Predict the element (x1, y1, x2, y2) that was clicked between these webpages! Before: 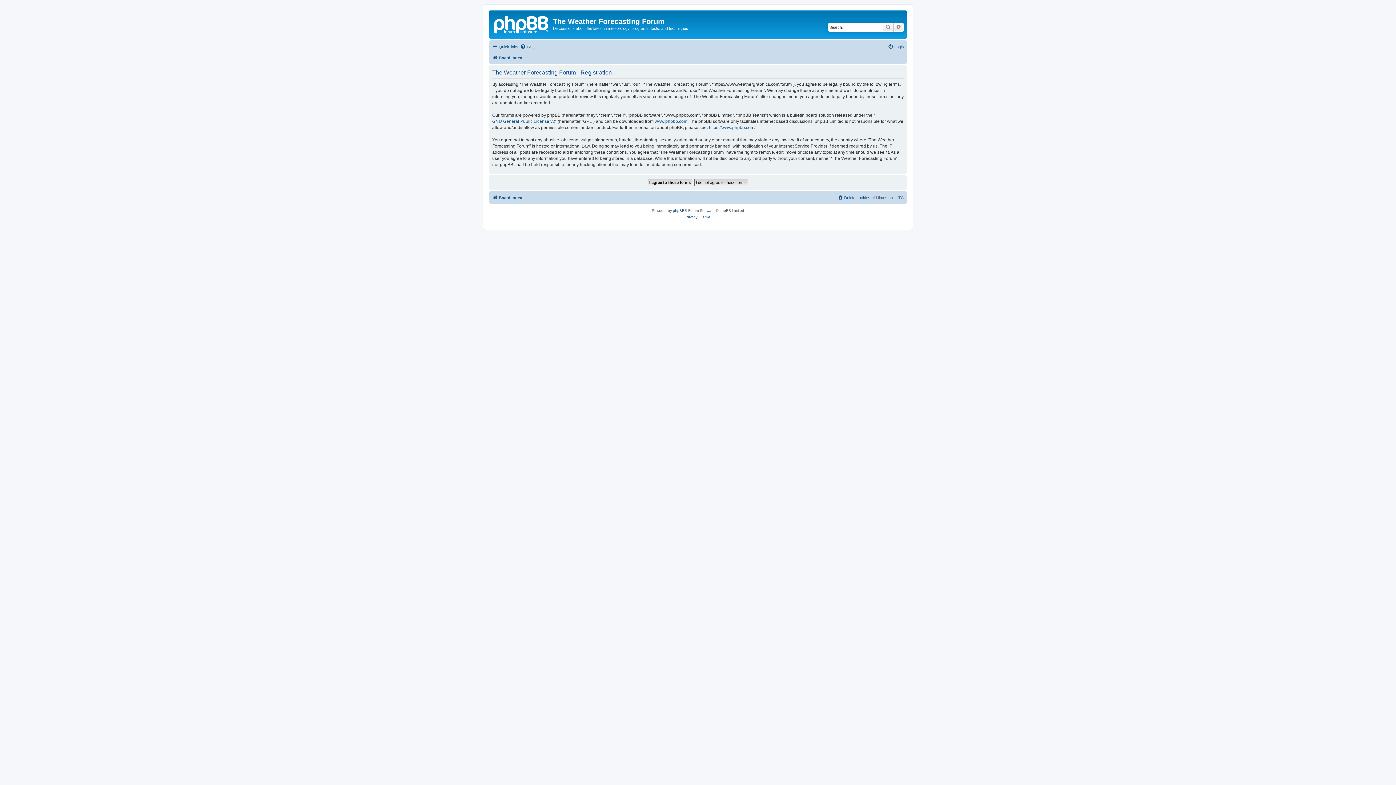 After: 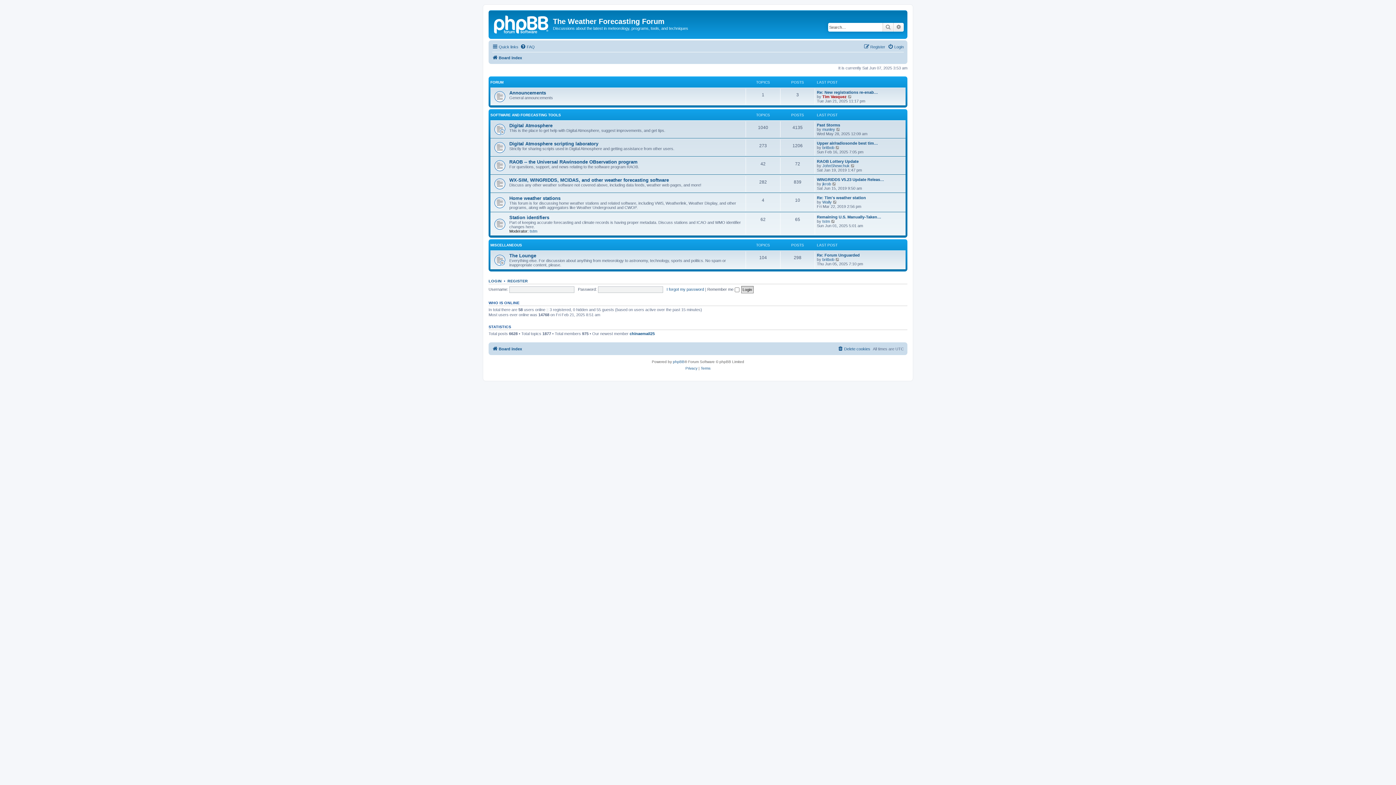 Action: label: Board index bbox: (492, 193, 522, 202)